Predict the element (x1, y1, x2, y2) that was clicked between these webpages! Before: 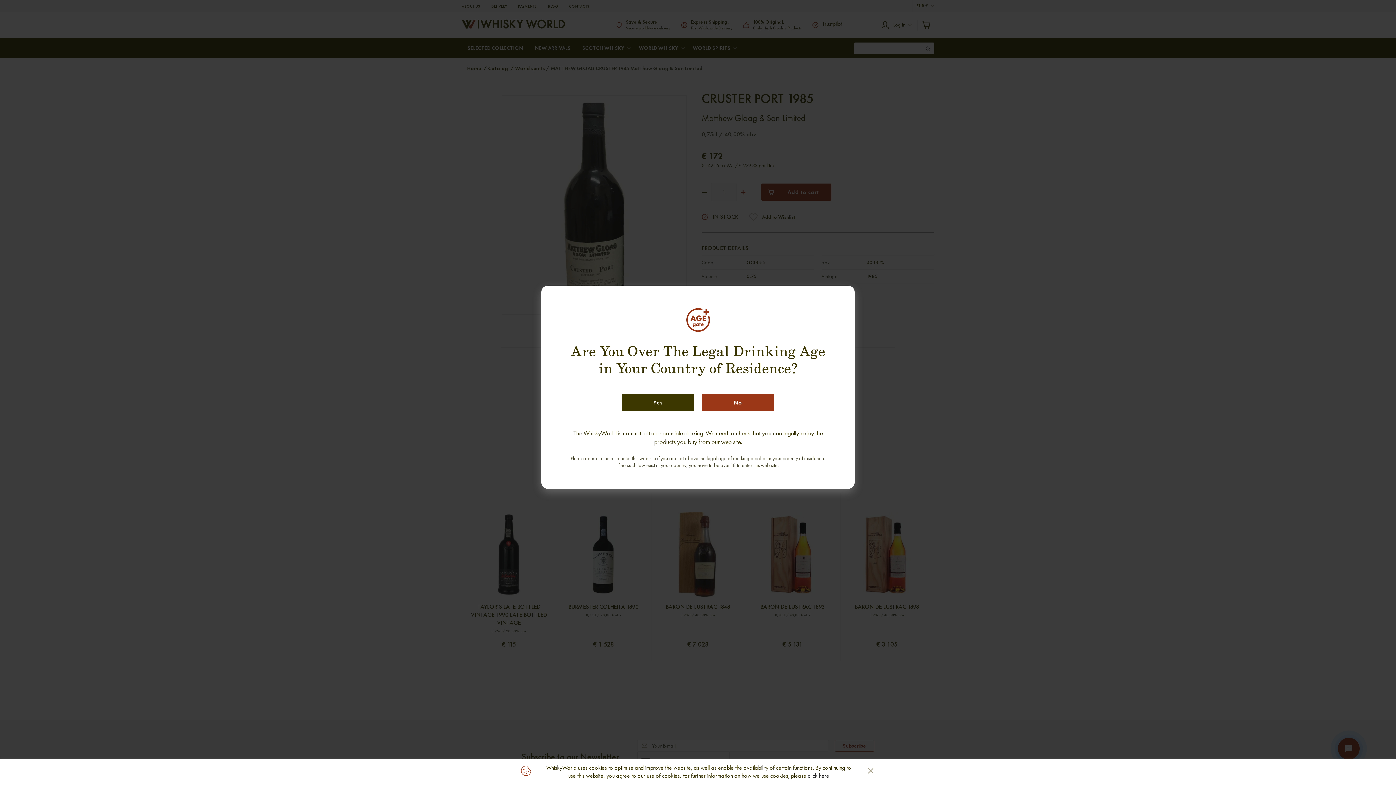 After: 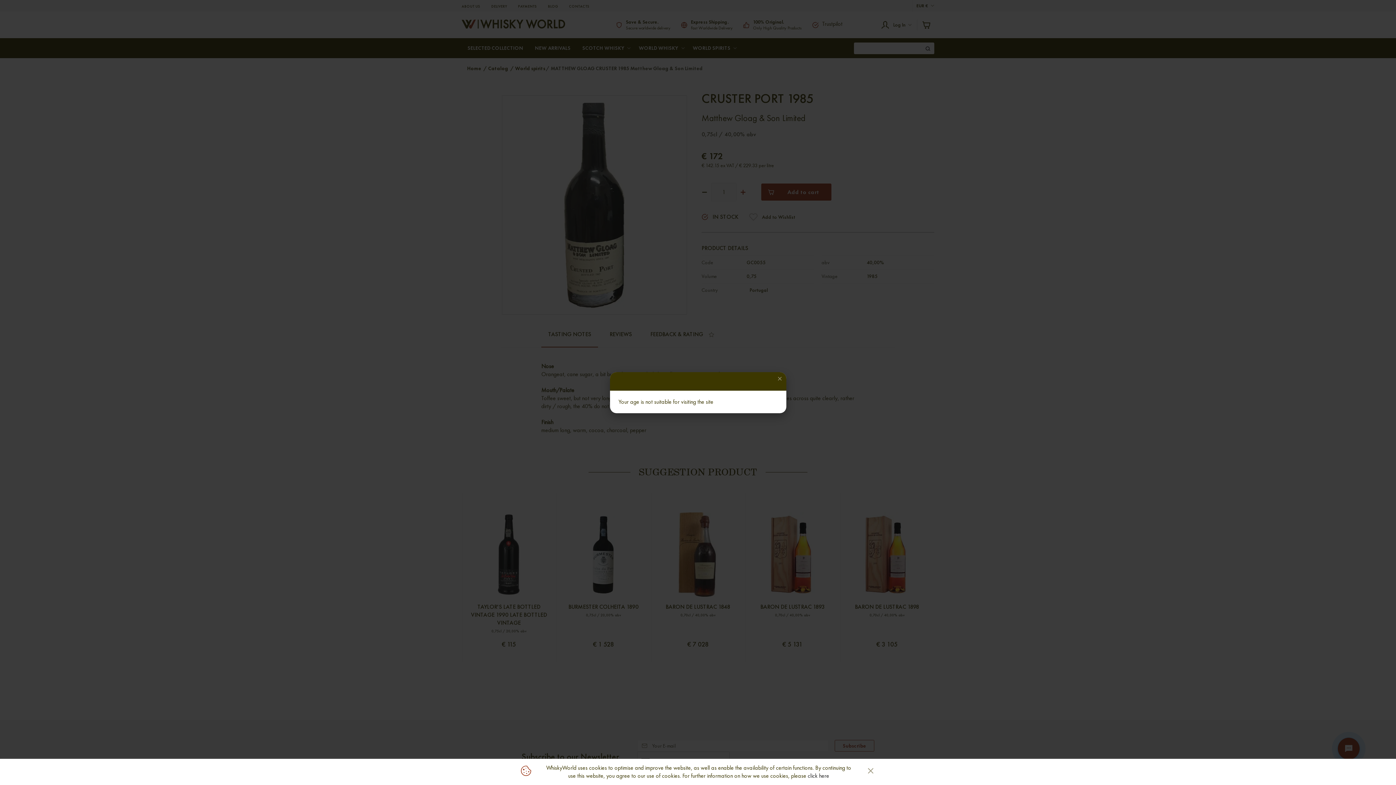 Action: bbox: (701, 394, 774, 411) label: No